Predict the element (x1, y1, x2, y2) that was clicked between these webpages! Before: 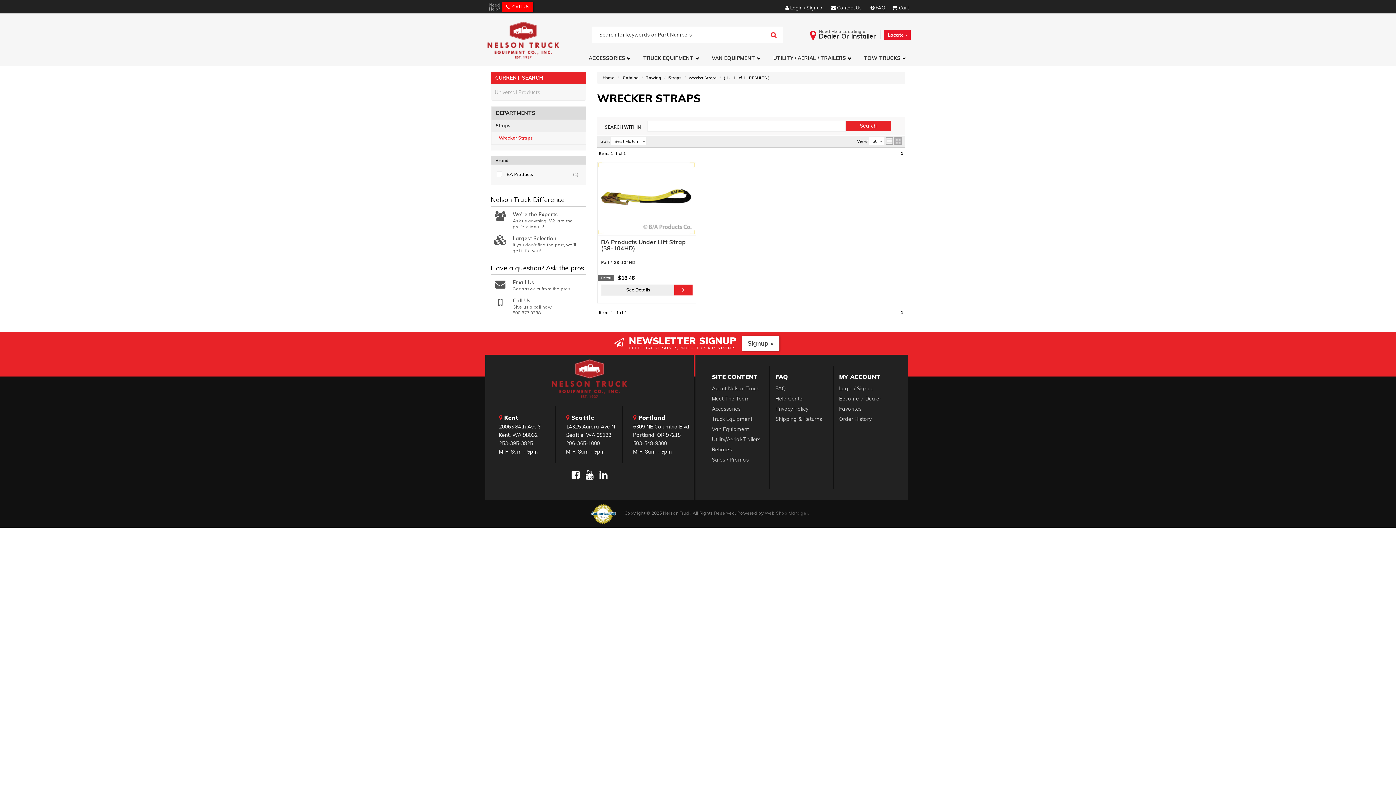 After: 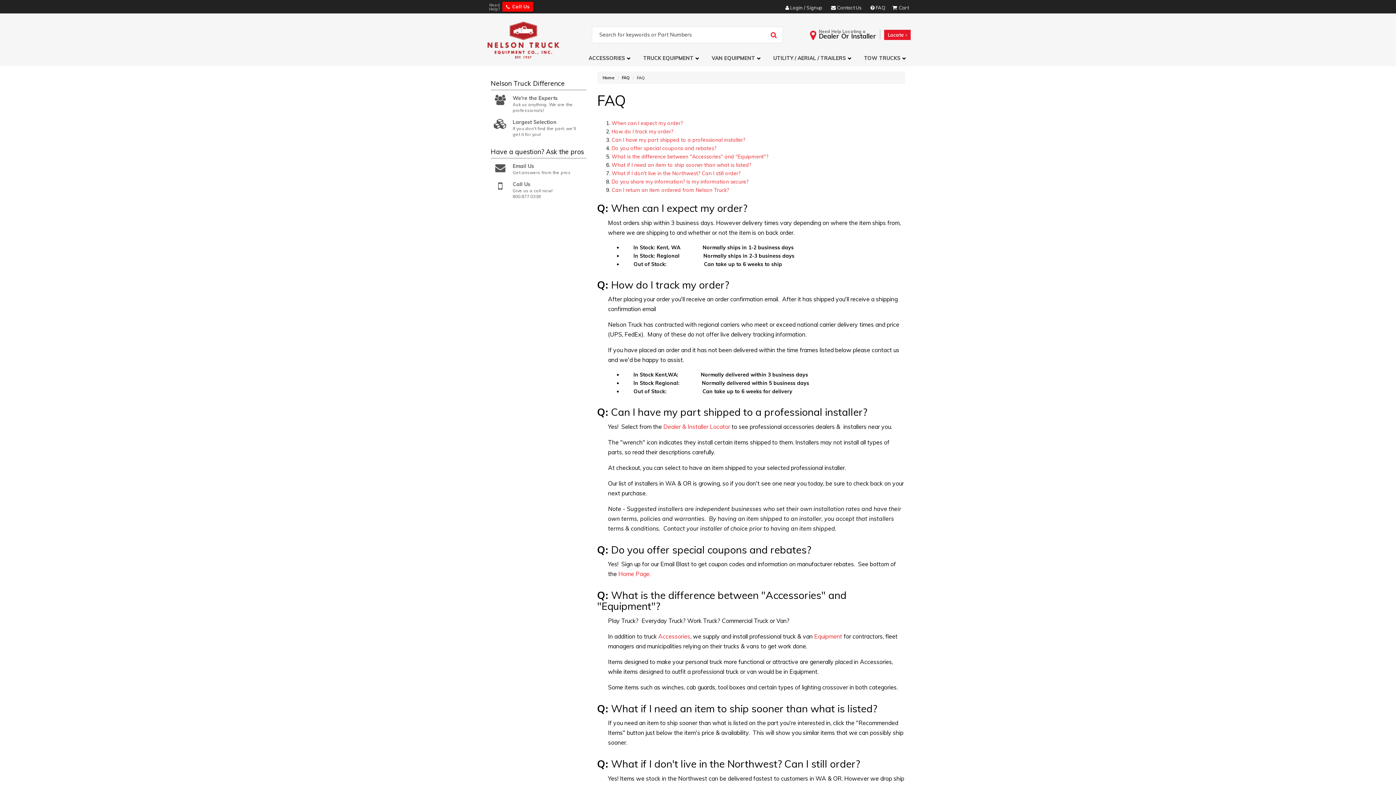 Action: label: FAQ bbox: (775, 384, 827, 392)